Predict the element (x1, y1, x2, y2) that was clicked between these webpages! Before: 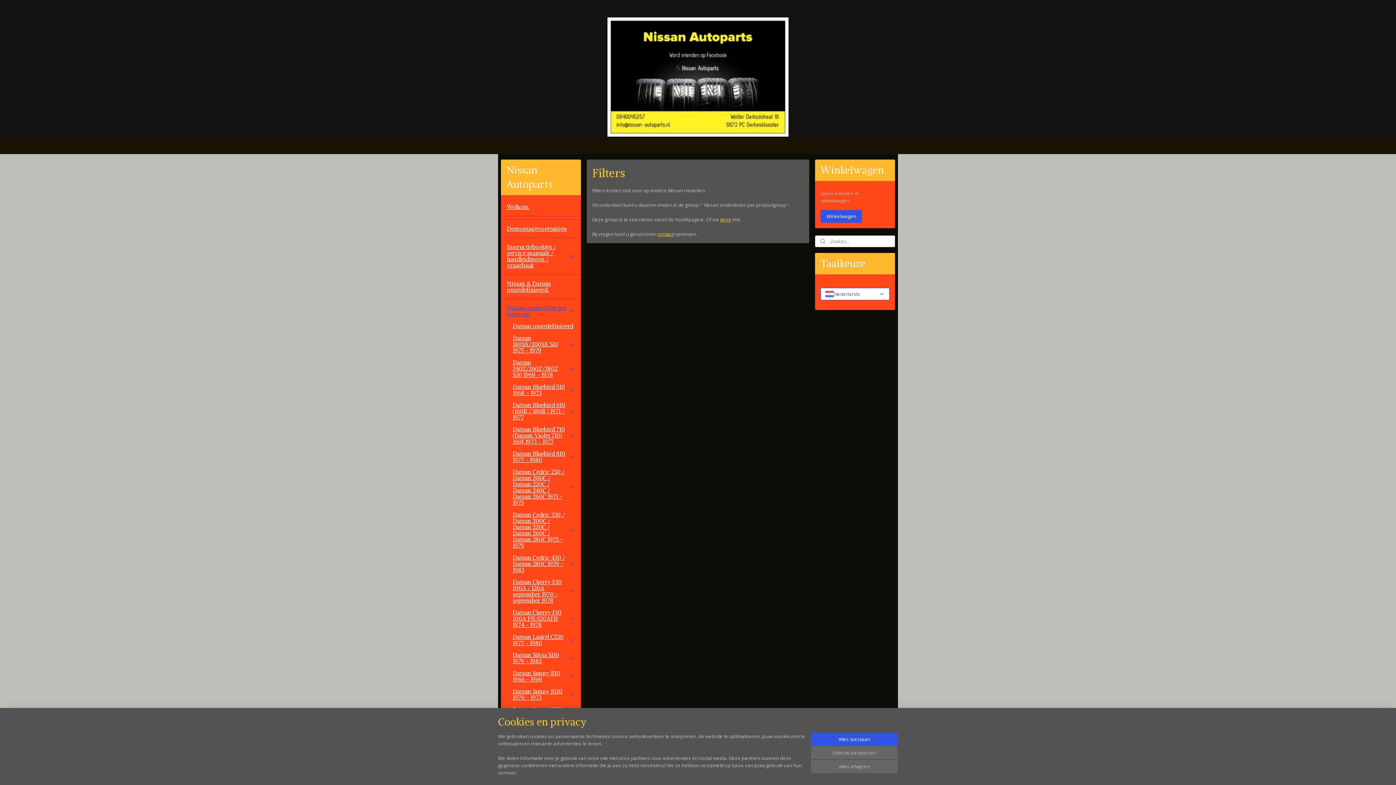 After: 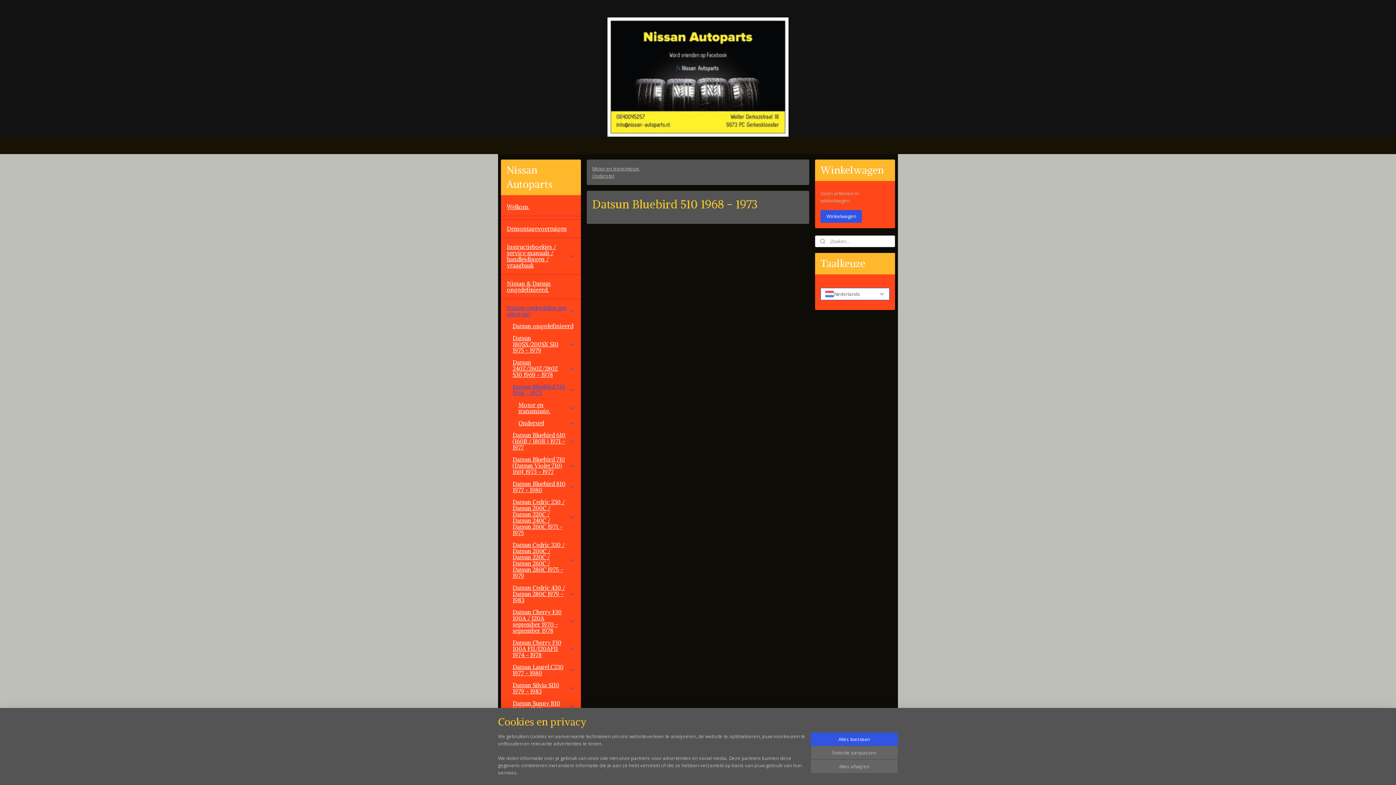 Action: bbox: (506, 381, 580, 399) label: Datsun Bluebird 510 1968 - 1973